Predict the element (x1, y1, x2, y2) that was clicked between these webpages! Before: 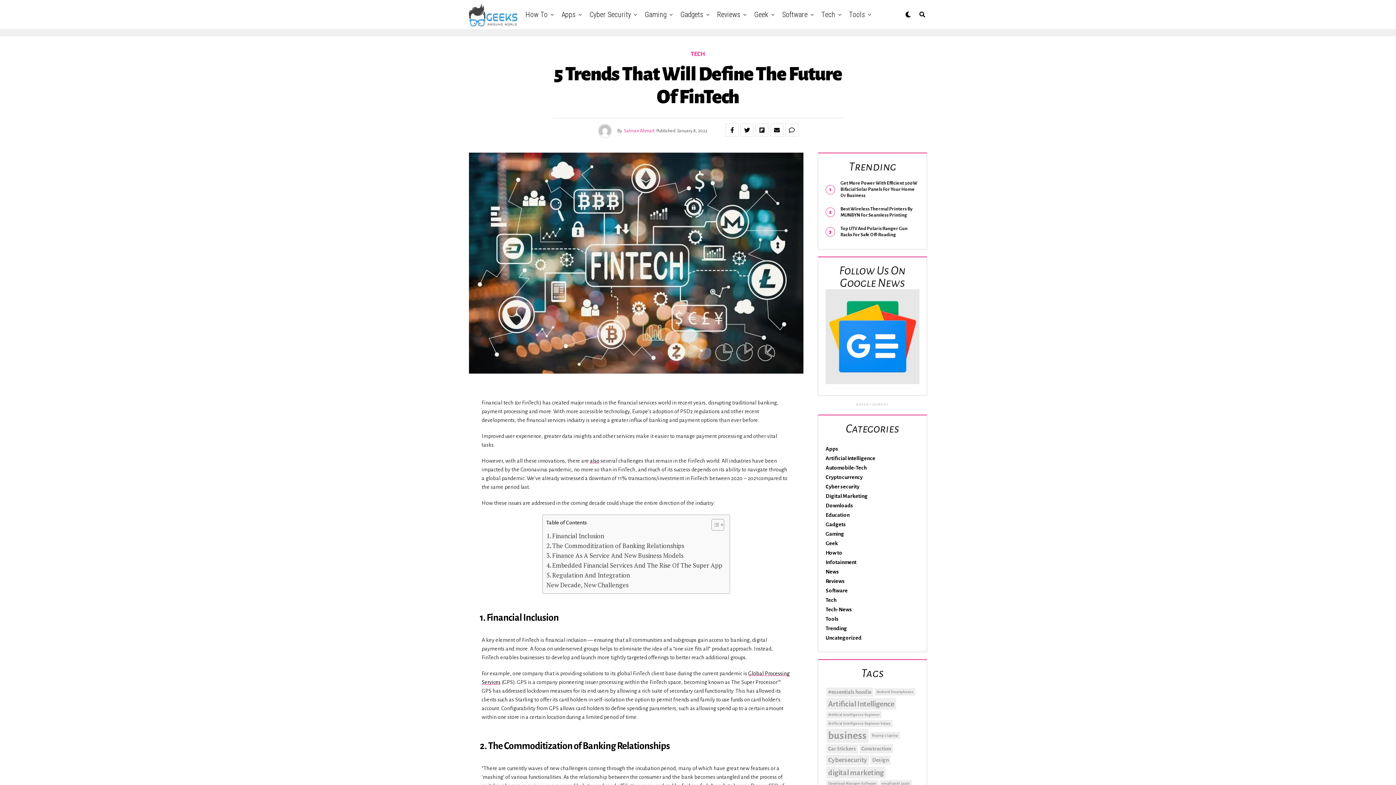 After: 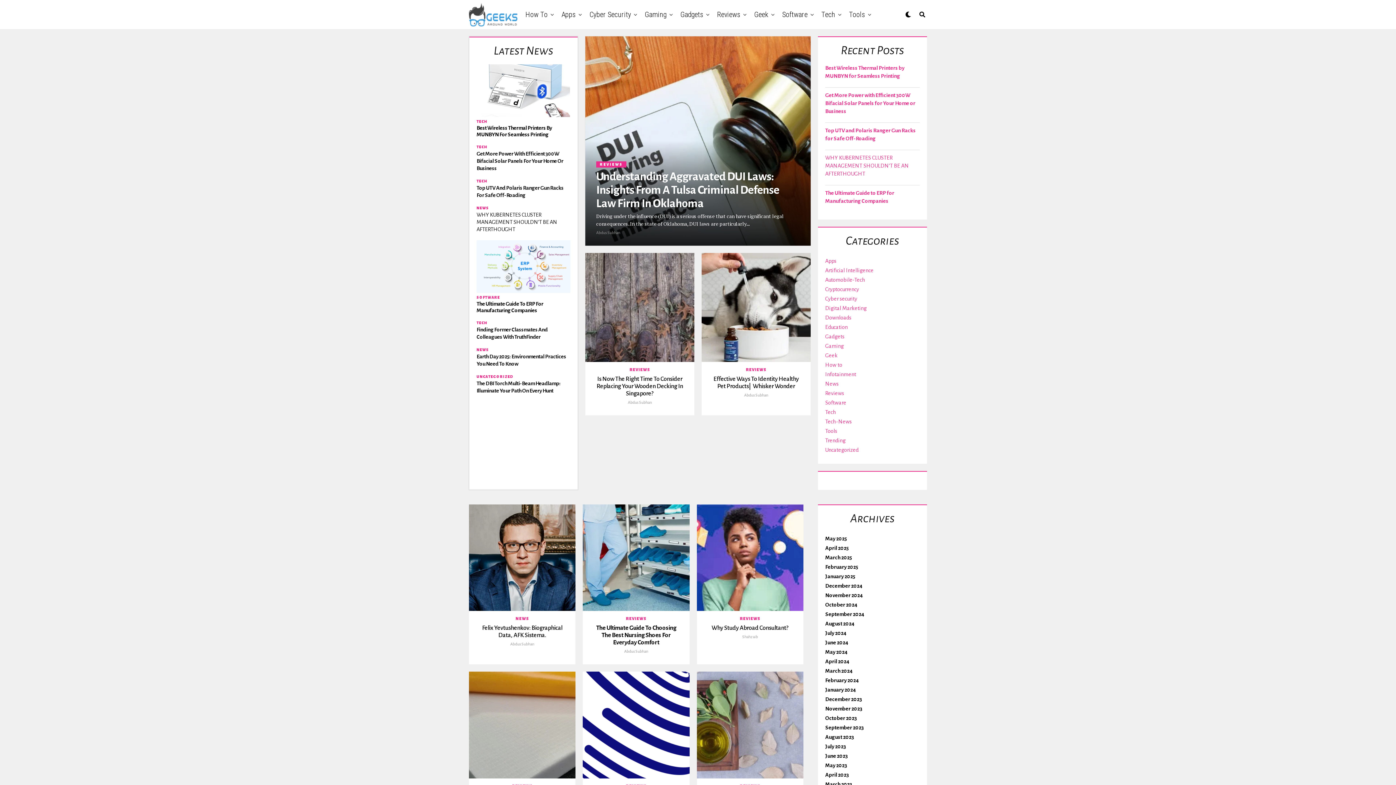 Action: bbox: (713, 0, 744, 29) label: Reviews